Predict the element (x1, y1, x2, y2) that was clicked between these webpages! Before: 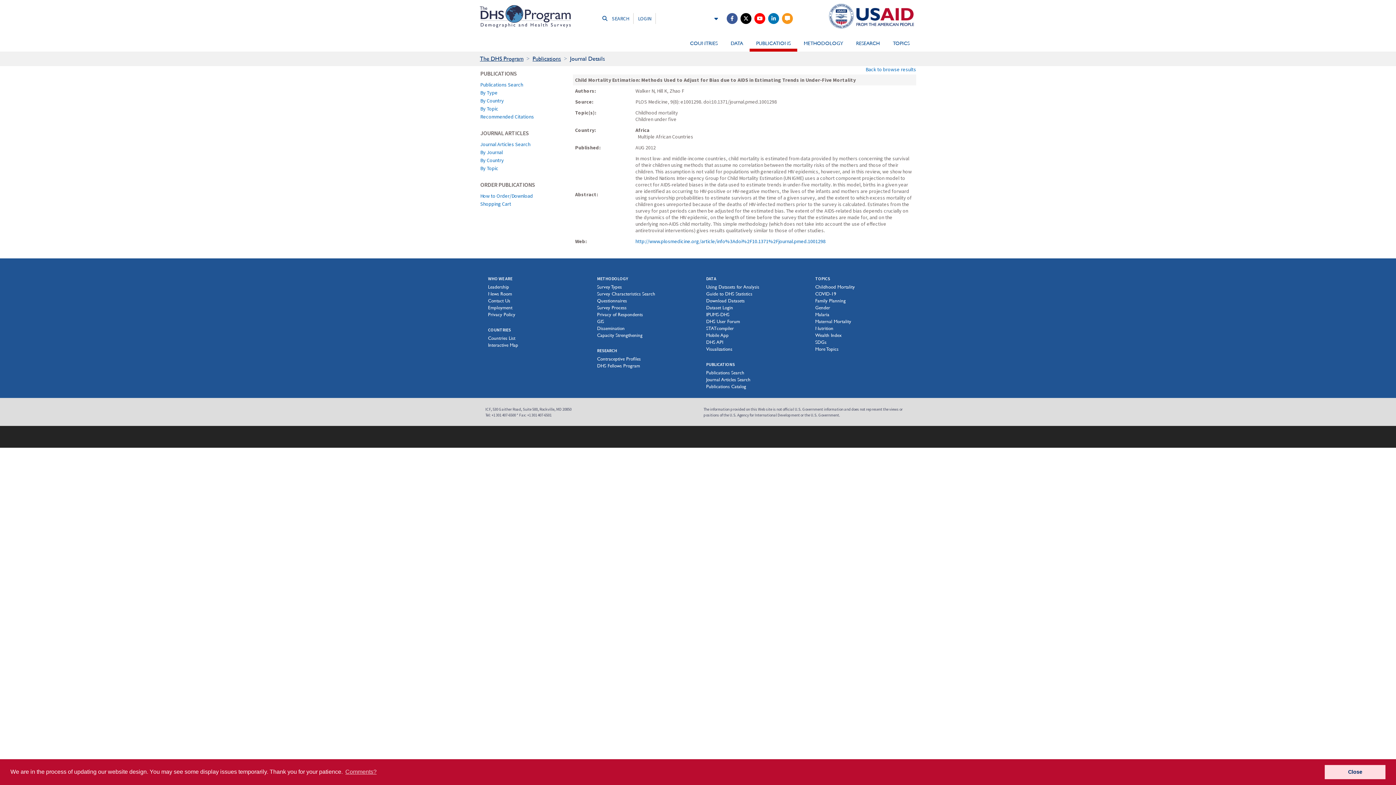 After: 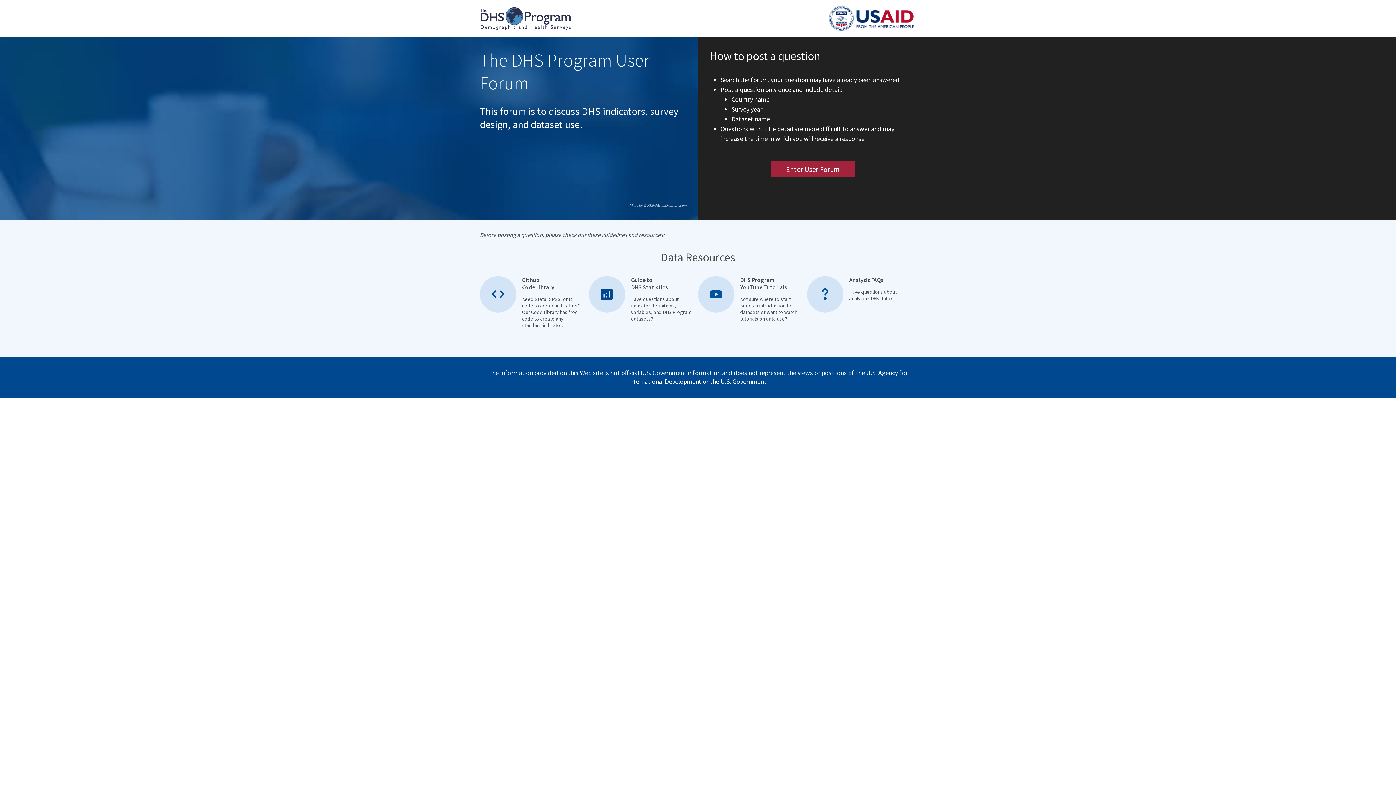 Action: label: DHS User Forum bbox: (706, 318, 740, 324)